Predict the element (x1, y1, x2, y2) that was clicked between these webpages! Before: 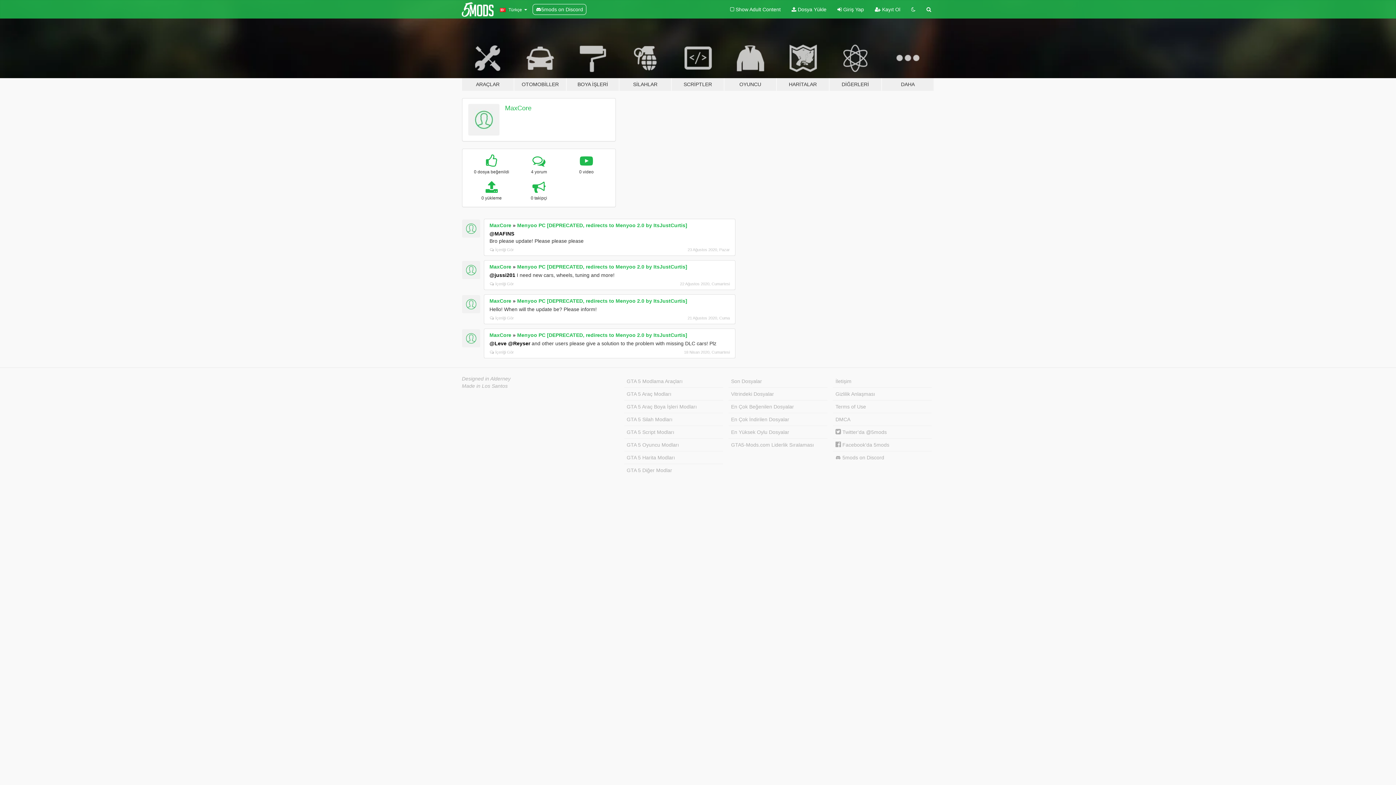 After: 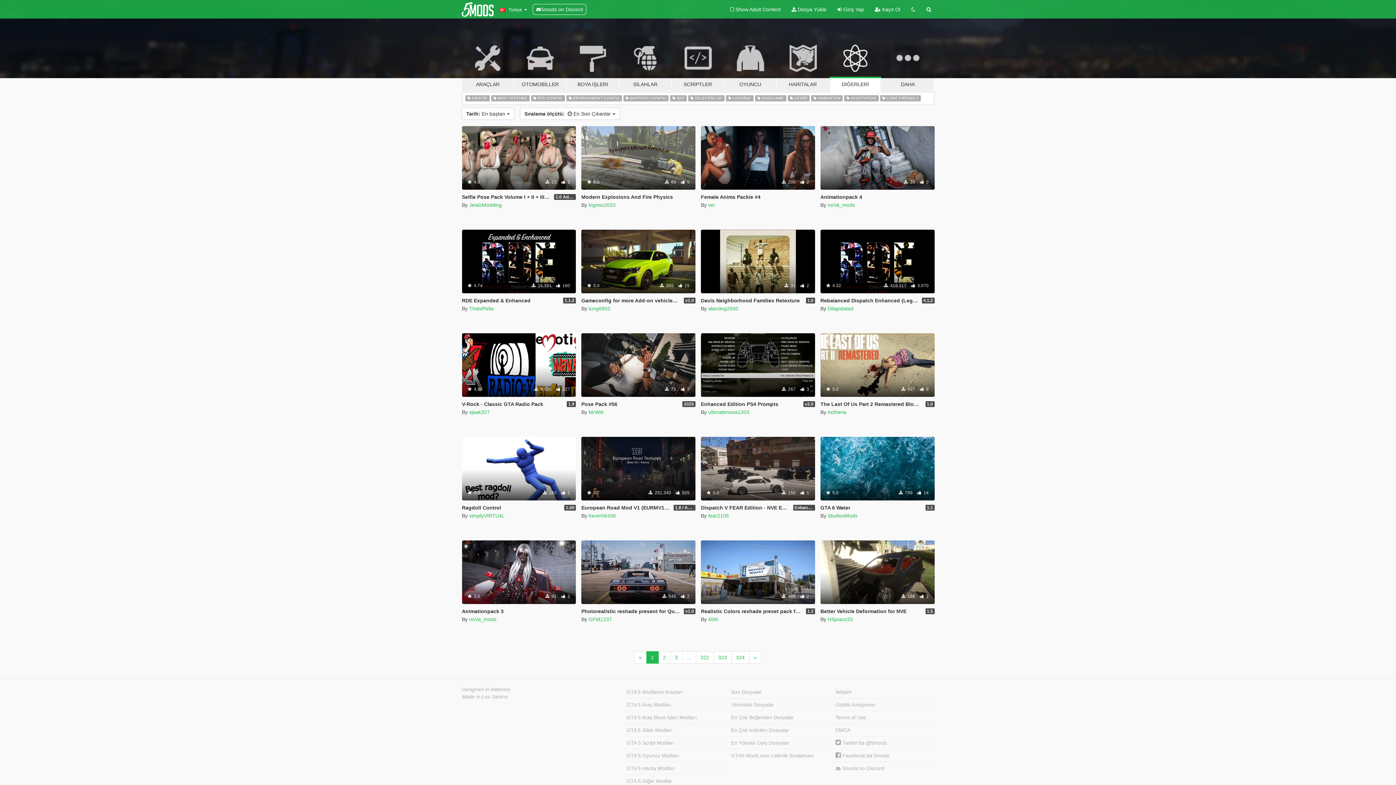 Action: label: DİĞERLERİ bbox: (829, 34, 881, 91)